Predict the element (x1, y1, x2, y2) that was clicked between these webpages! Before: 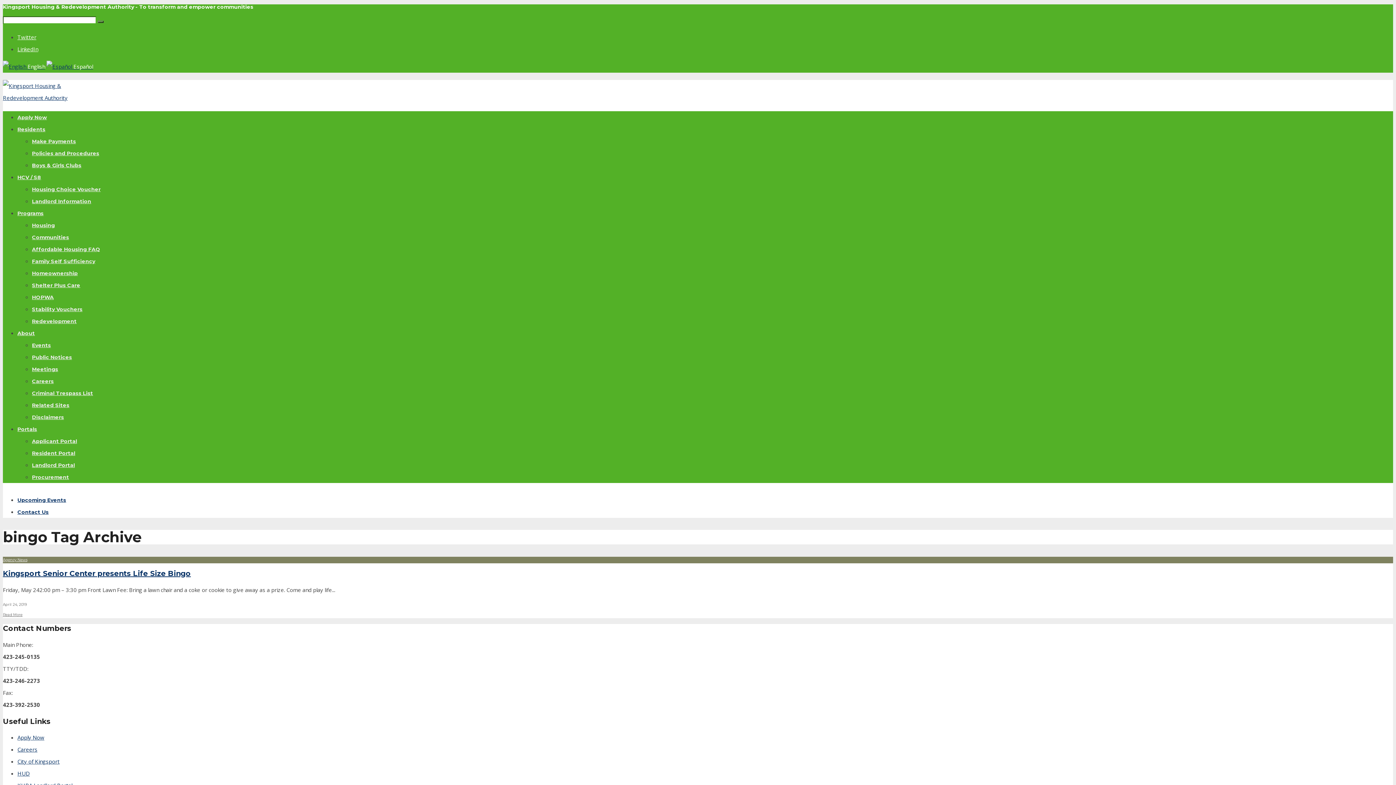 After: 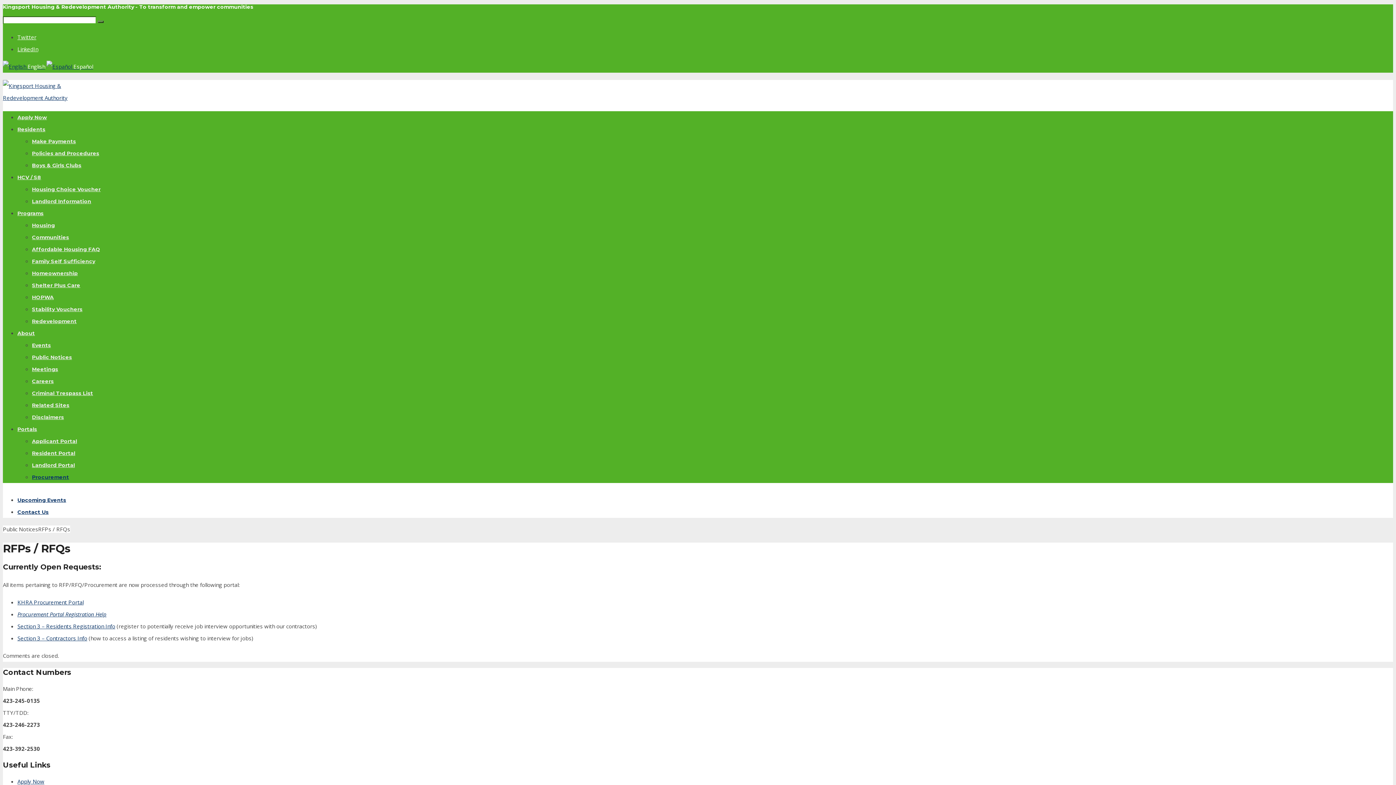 Action: label: Procurement bbox: (32, 474, 69, 480)